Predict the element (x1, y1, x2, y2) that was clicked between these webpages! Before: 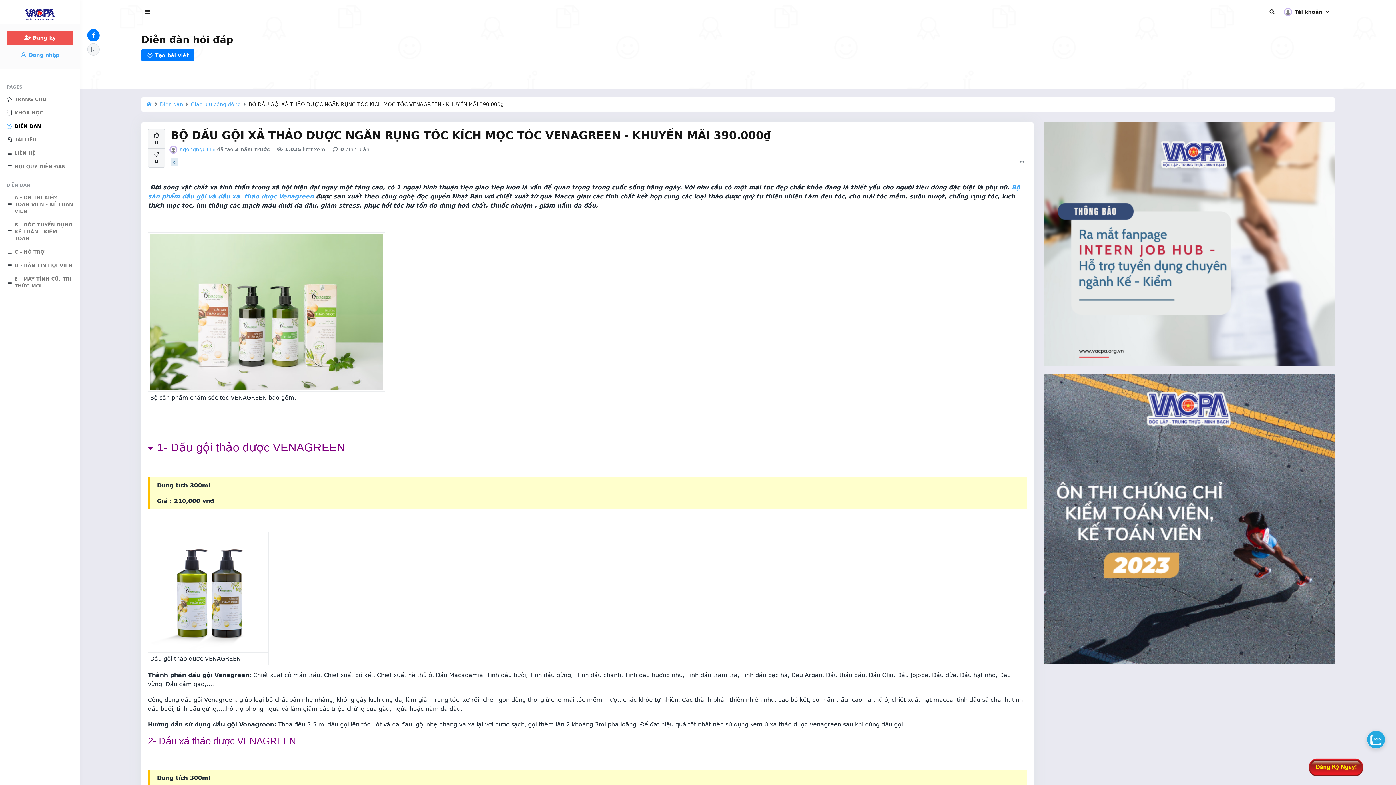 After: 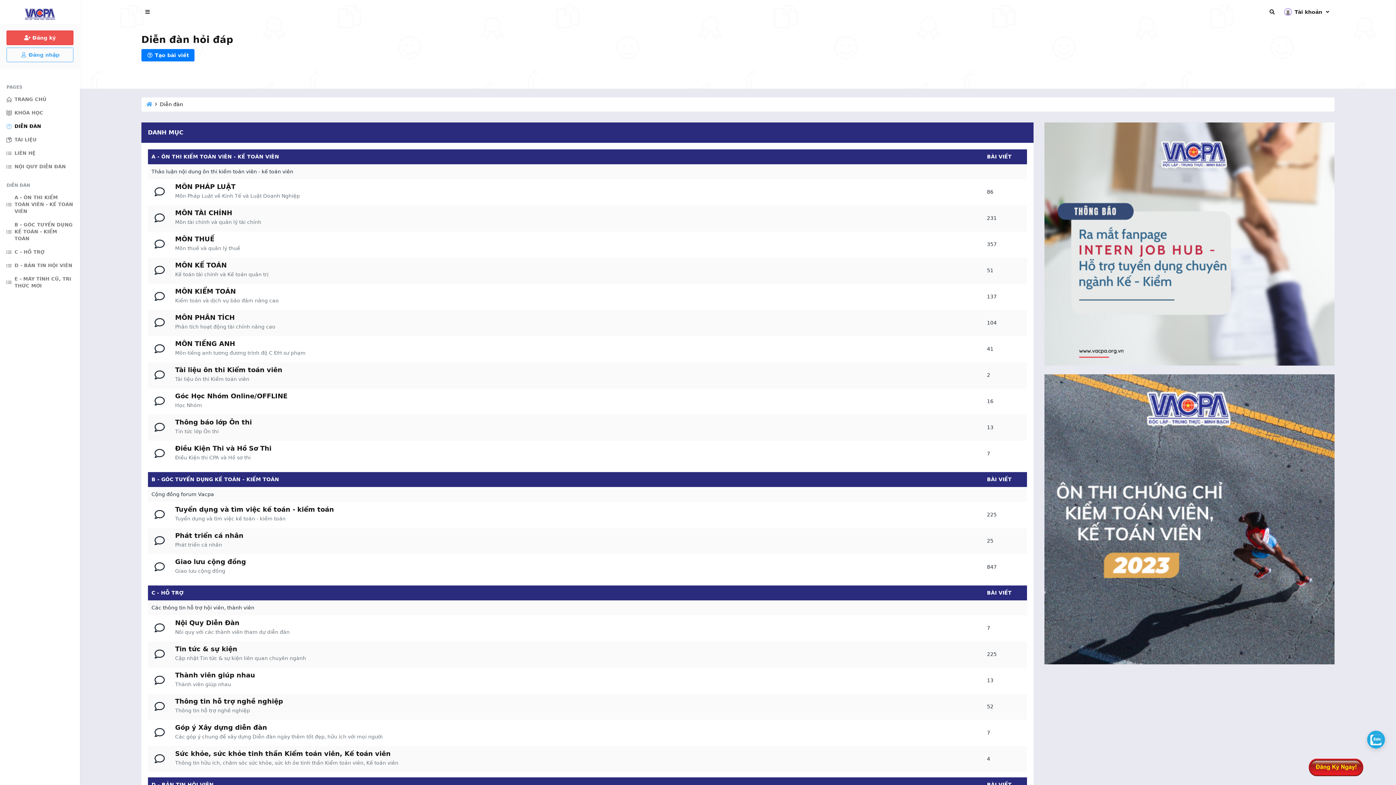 Action: bbox: (152, 100, 183, 108) label: Diễn đàn